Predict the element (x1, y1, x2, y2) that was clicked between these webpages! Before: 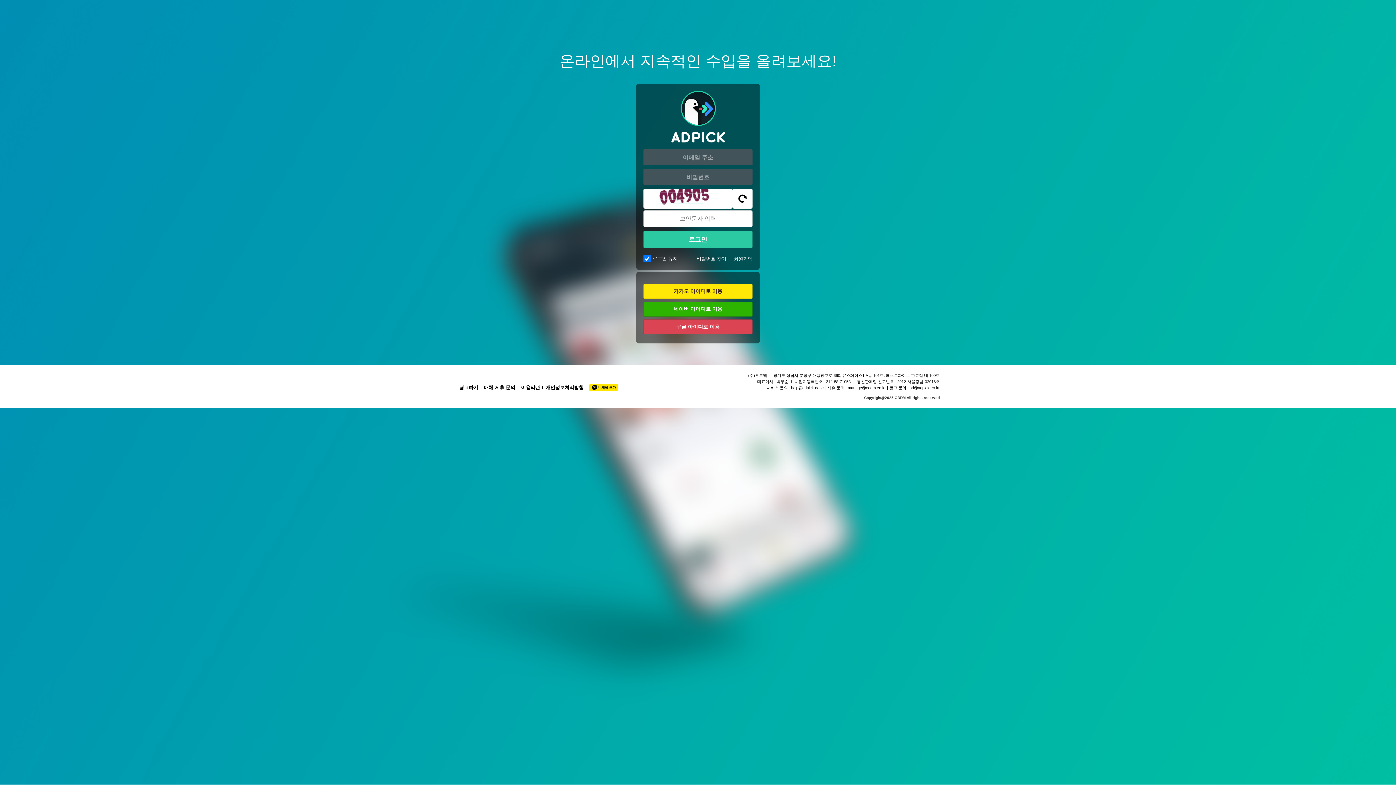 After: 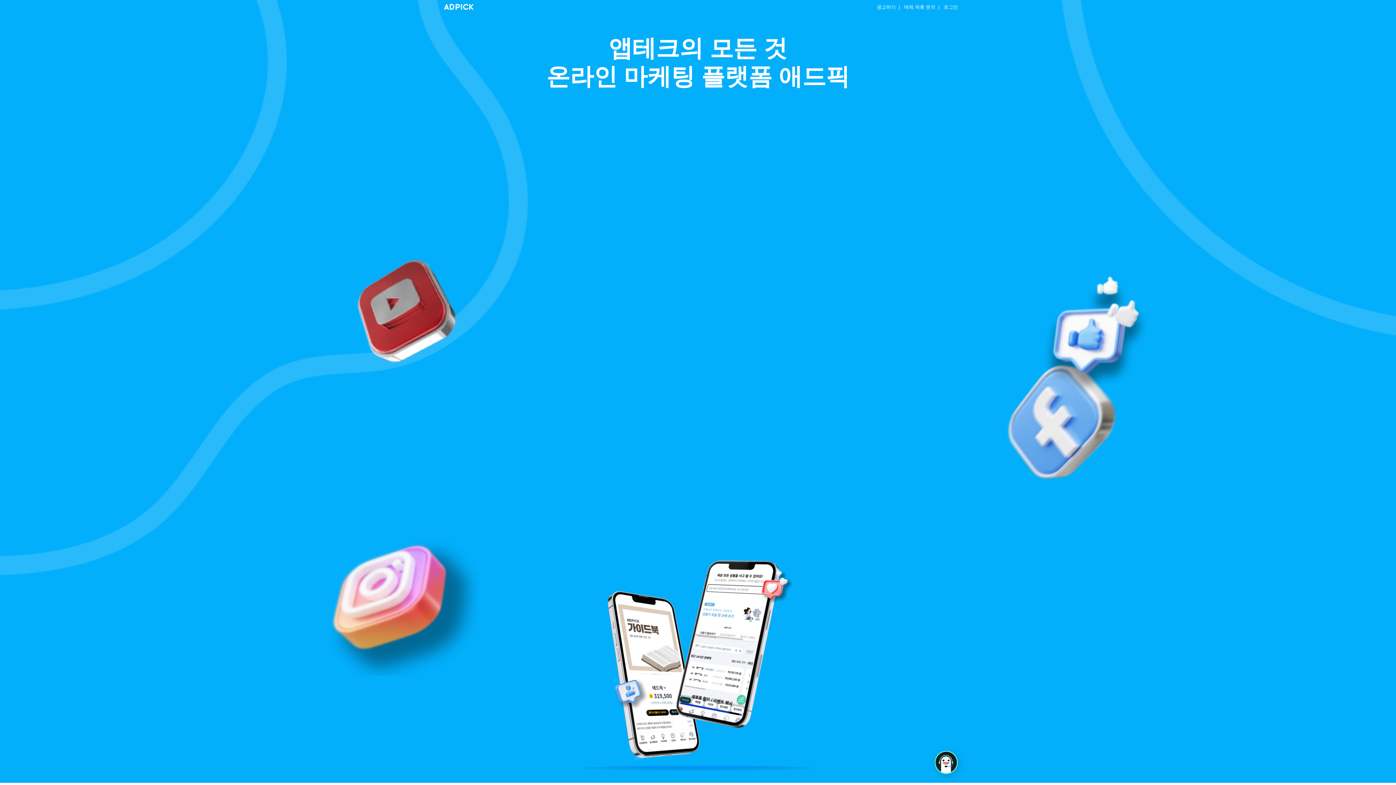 Action: bbox: (643, 90, 752, 143)